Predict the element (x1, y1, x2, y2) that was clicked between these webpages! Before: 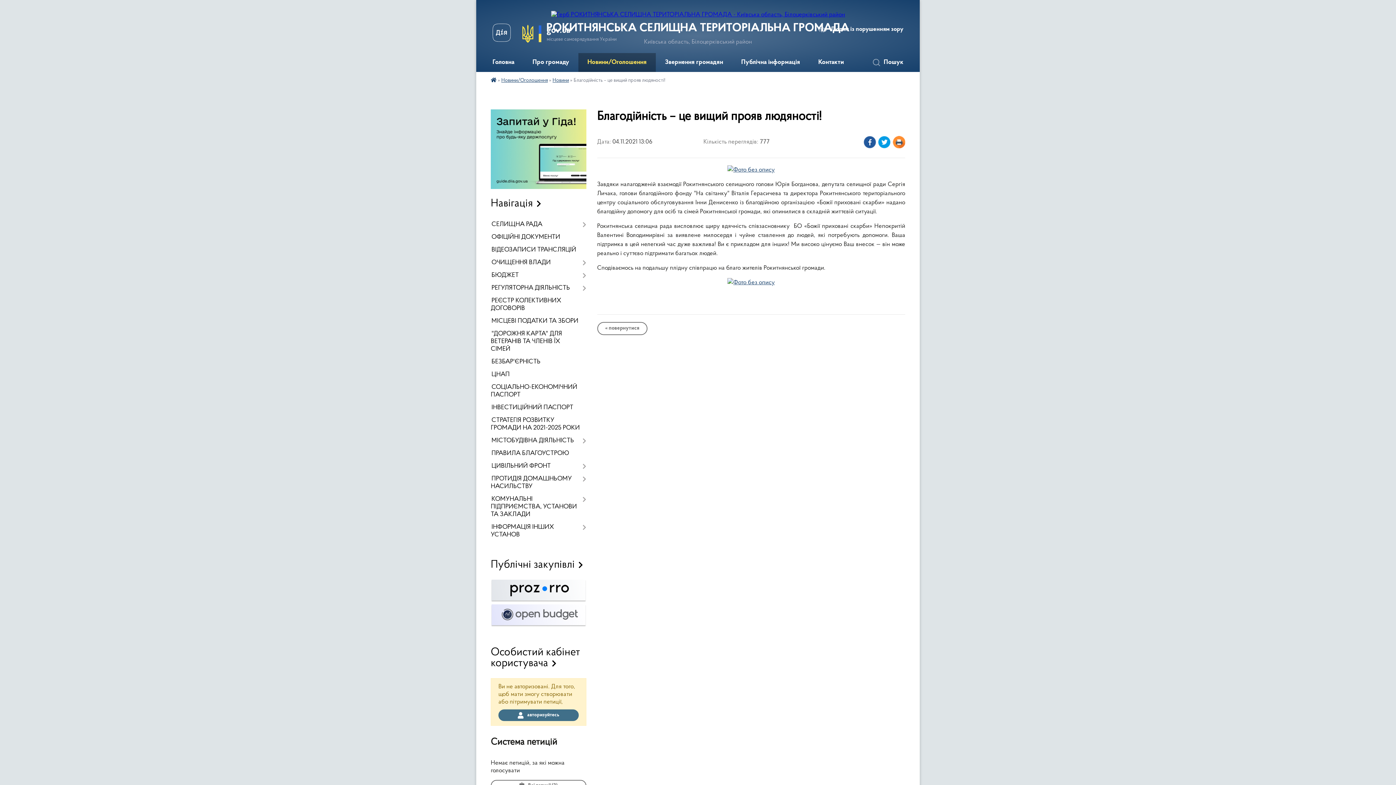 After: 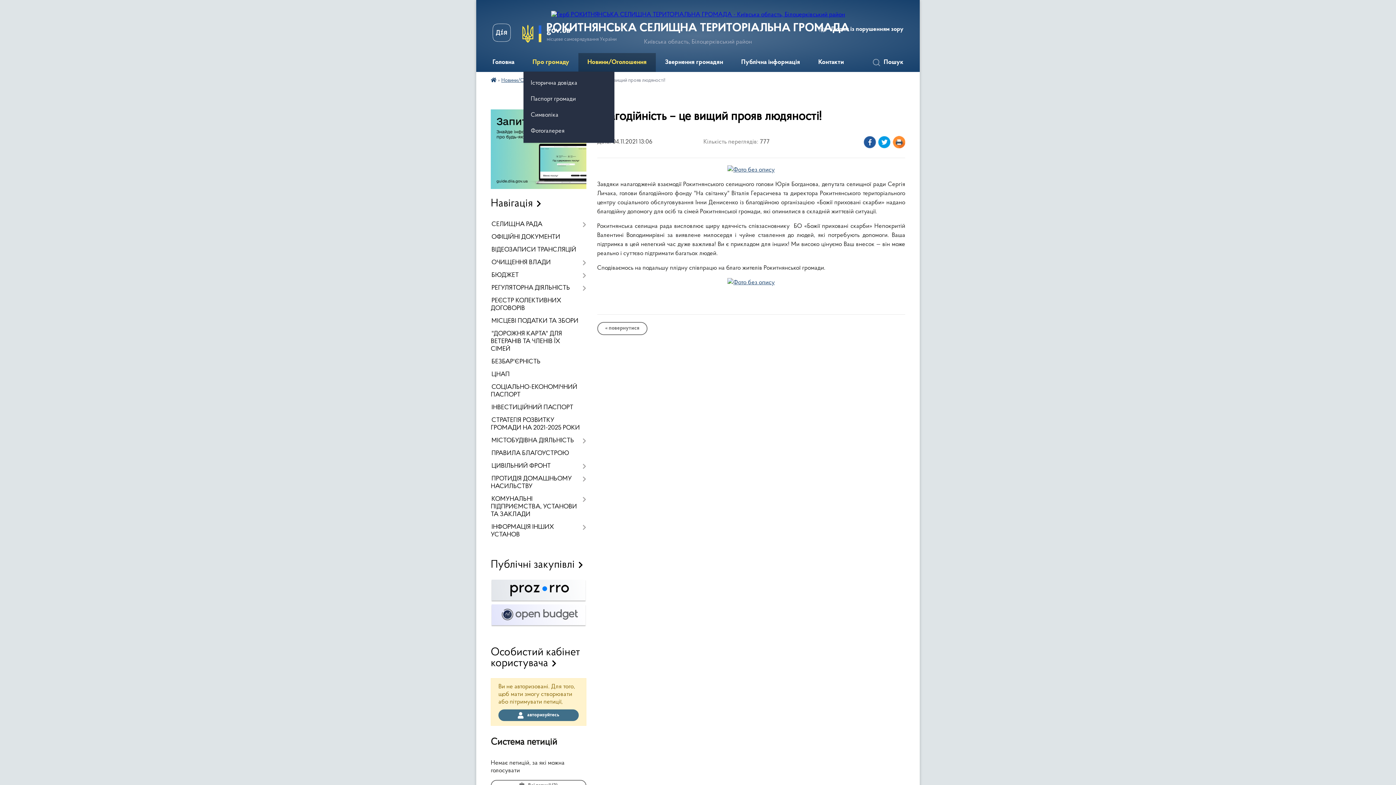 Action: label: Про громаду bbox: (523, 53, 578, 72)